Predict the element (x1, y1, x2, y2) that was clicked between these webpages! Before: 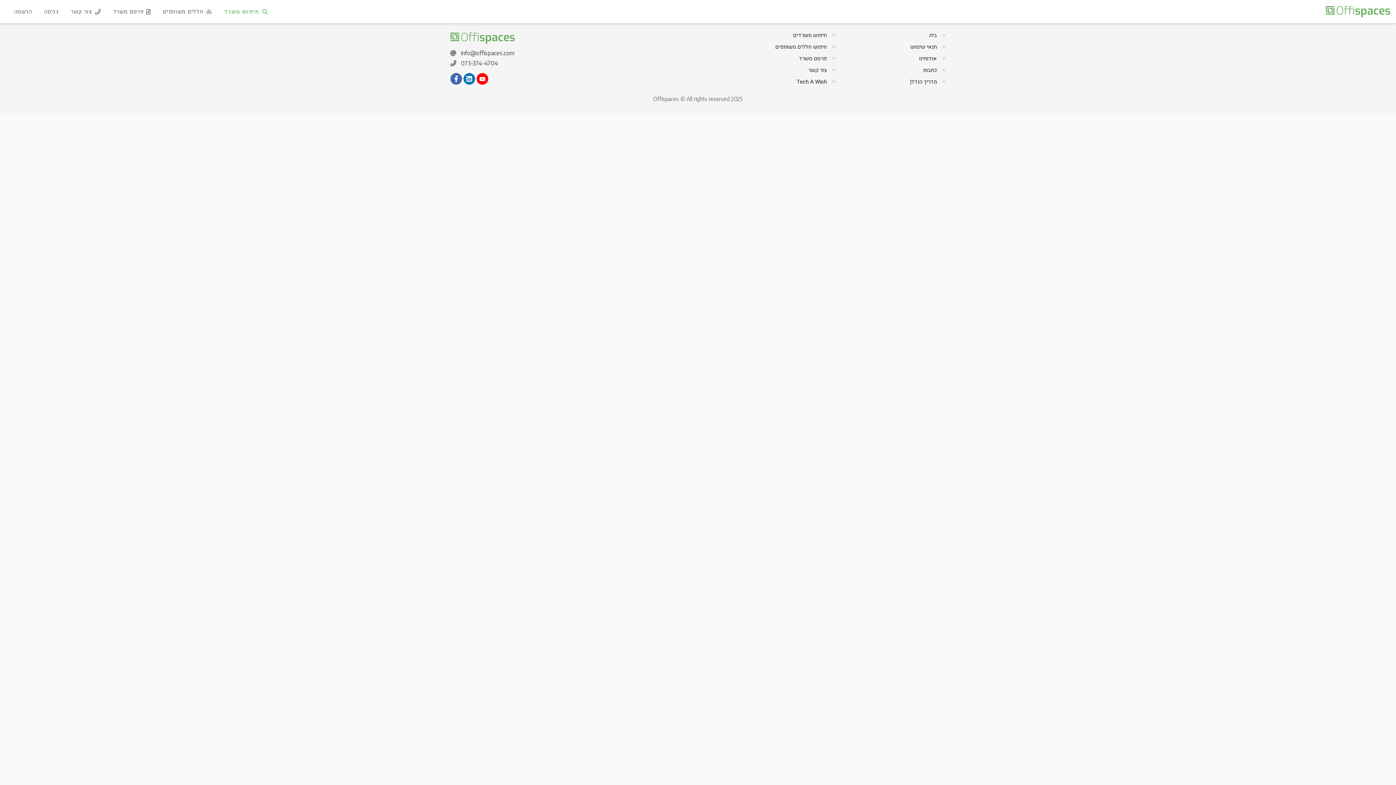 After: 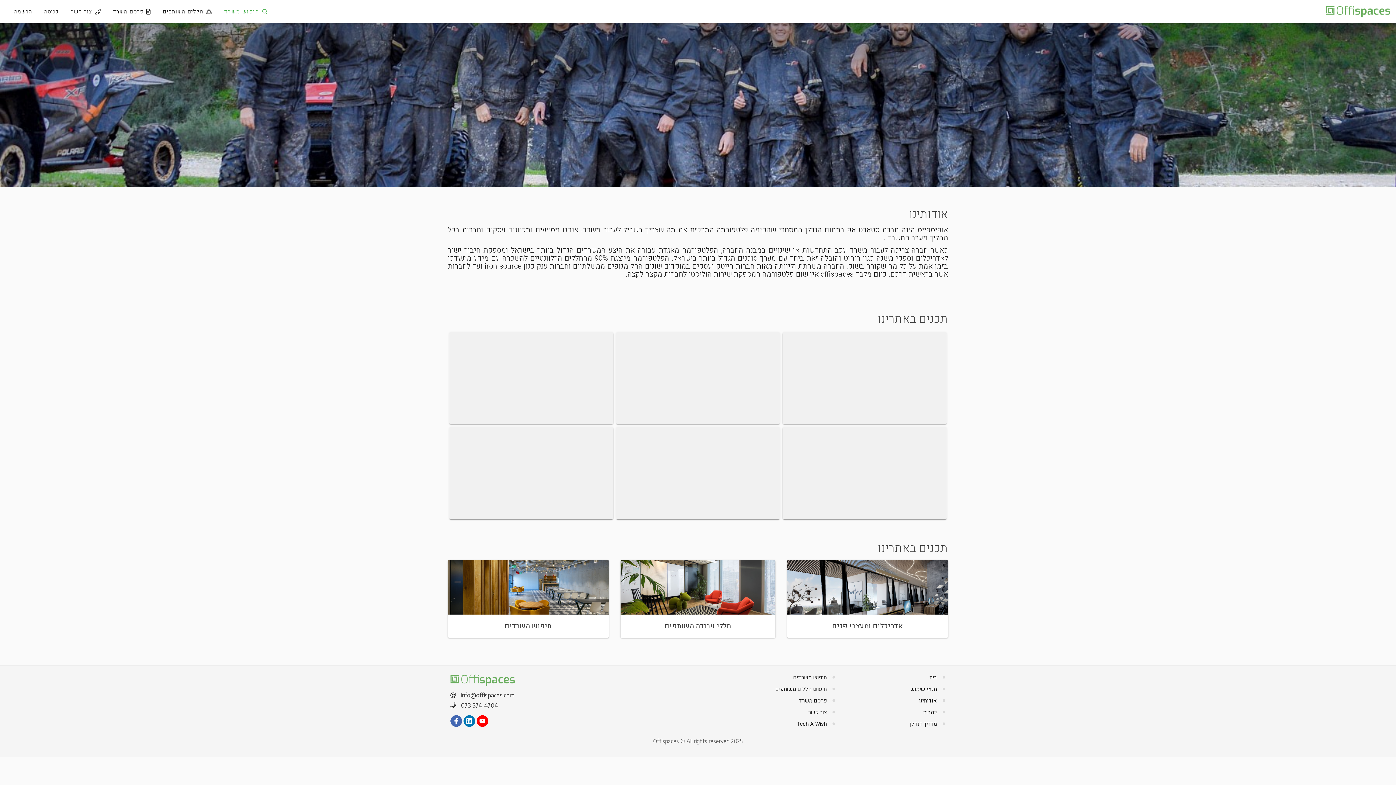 Action: label: אודותינו bbox: (919, 54, 937, 62)